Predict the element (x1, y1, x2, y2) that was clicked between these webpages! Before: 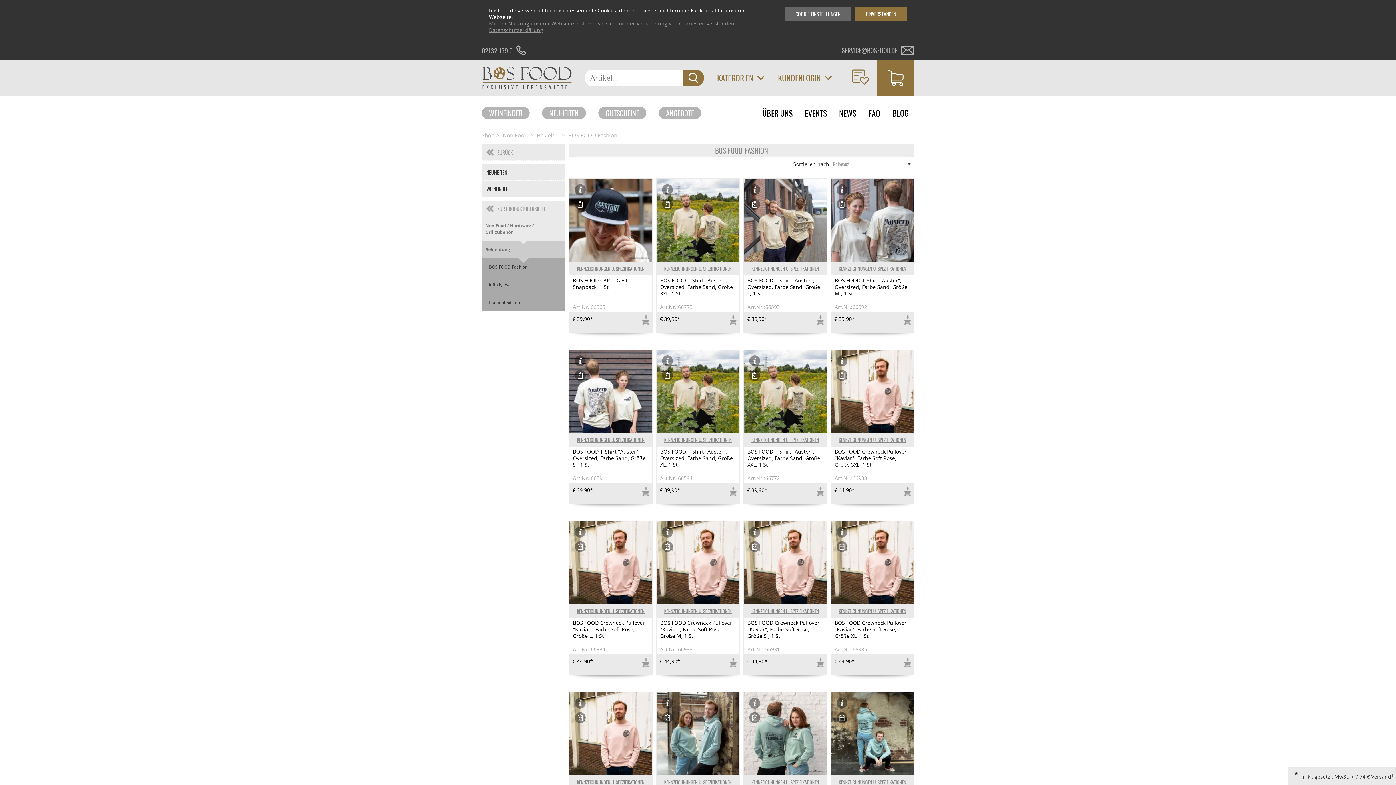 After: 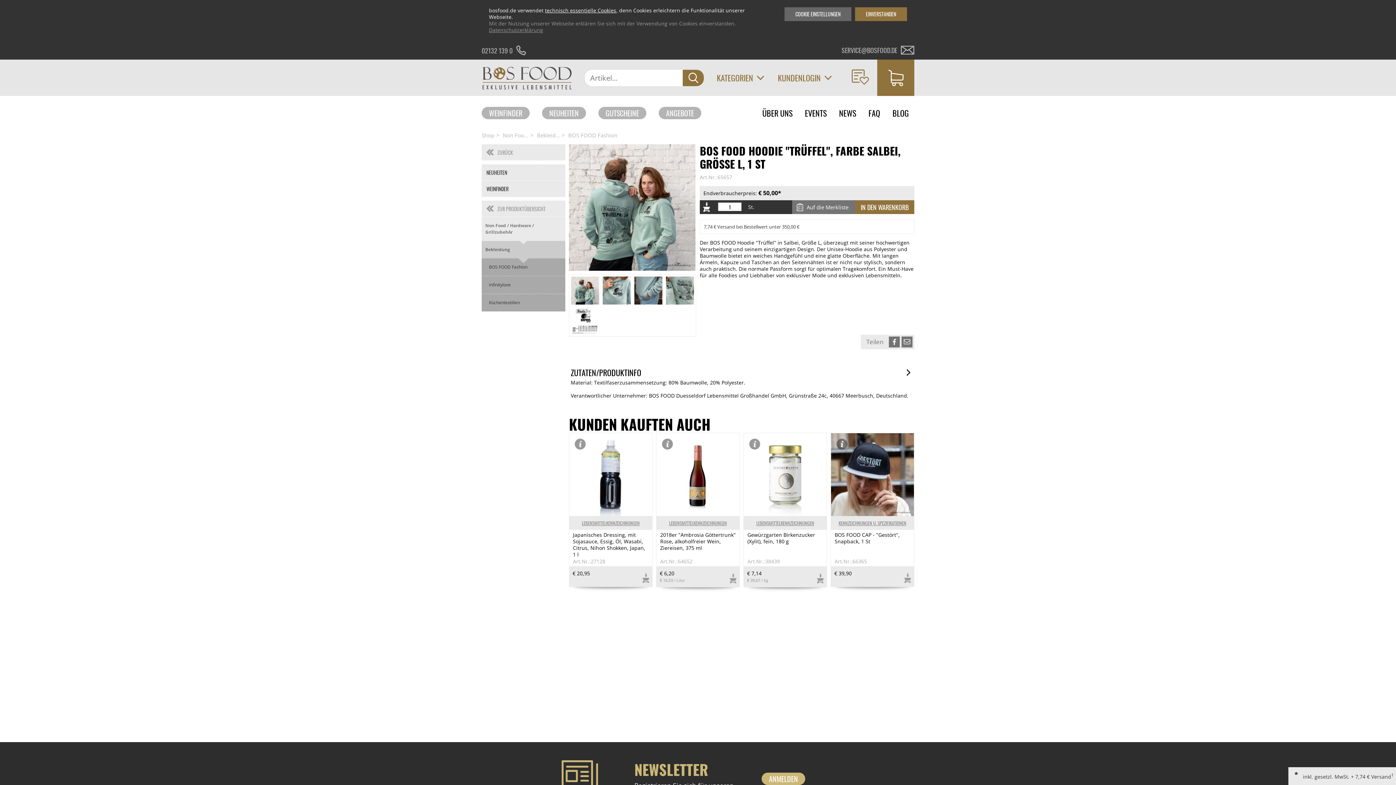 Action: label: KENNZEICHNUNGEN U. SPEZIFIKATIONEN
BOS FOOD Hoodie "Trüffel", Farbe Salbei, Größe L, 1 St
Art.Nr.:65657 bbox: (743, 692, 827, 826)